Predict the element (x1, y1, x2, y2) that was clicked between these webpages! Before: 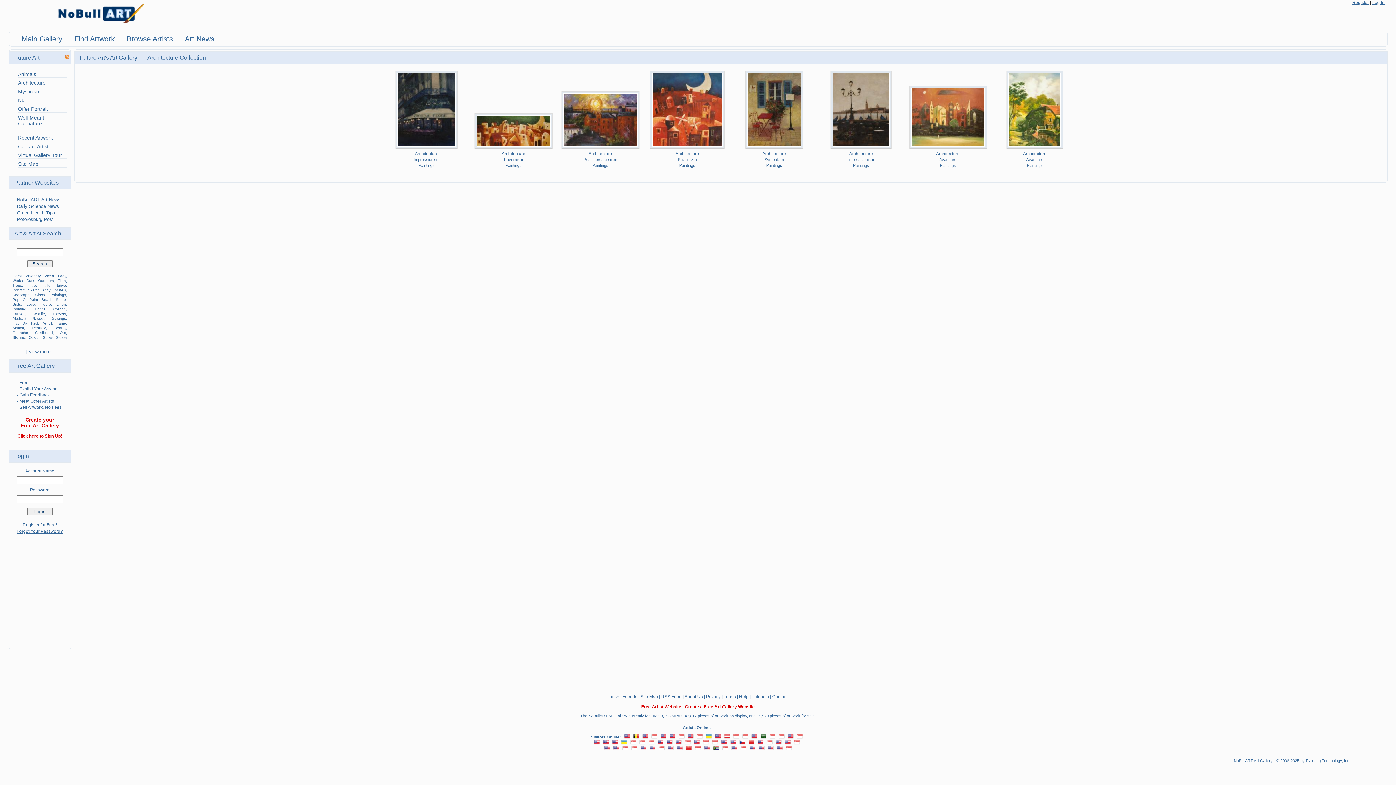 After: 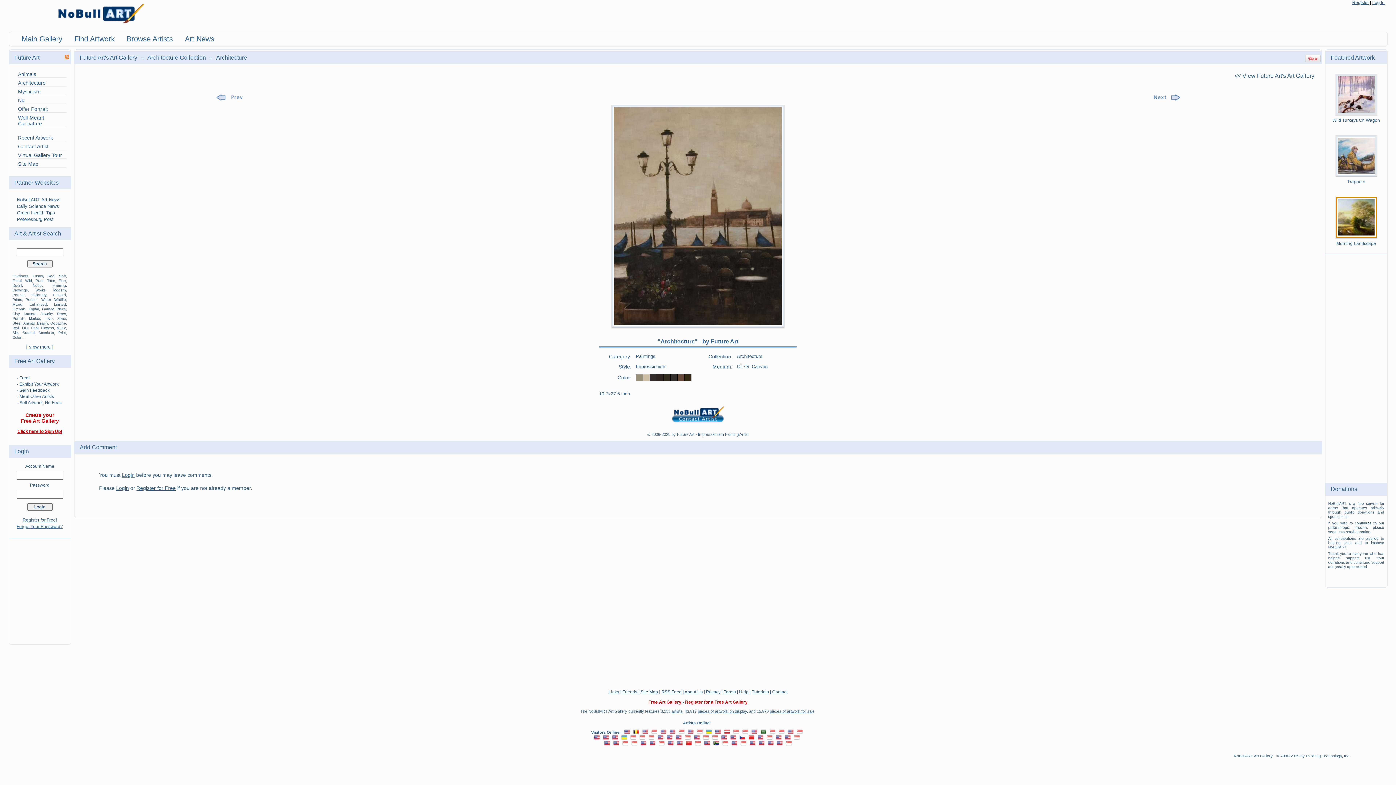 Action: bbox: (831, 106, 891, 112)